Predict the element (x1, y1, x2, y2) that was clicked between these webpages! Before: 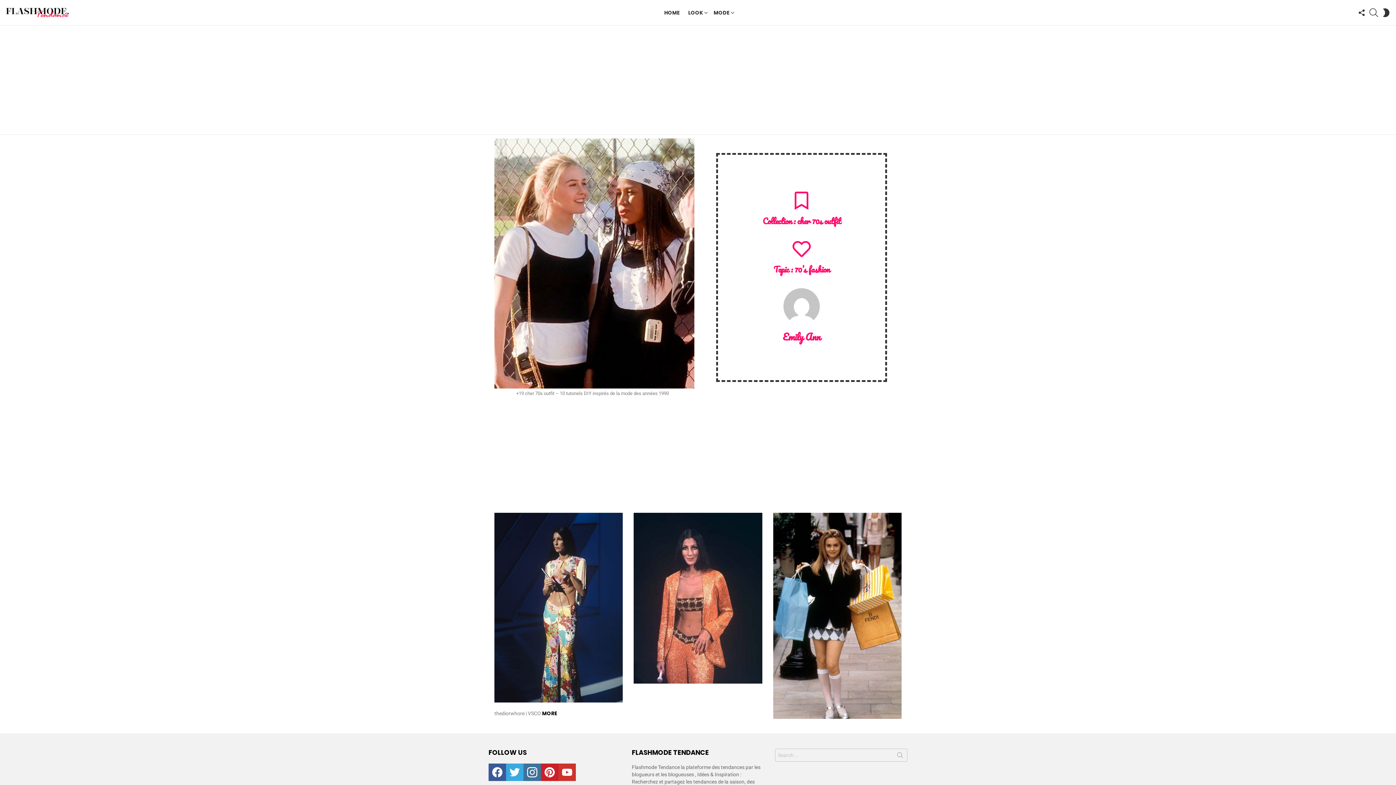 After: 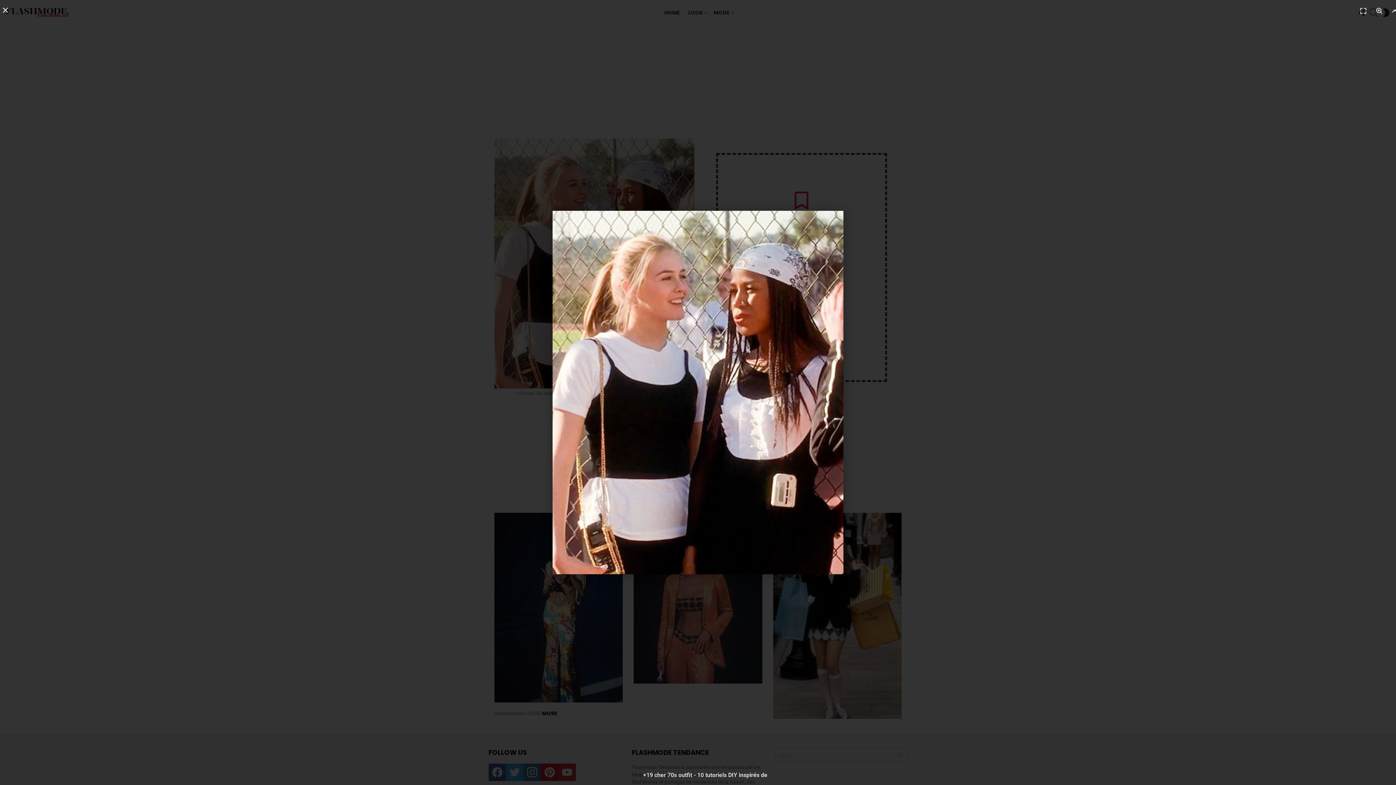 Action: bbox: (494, 138, 694, 388)